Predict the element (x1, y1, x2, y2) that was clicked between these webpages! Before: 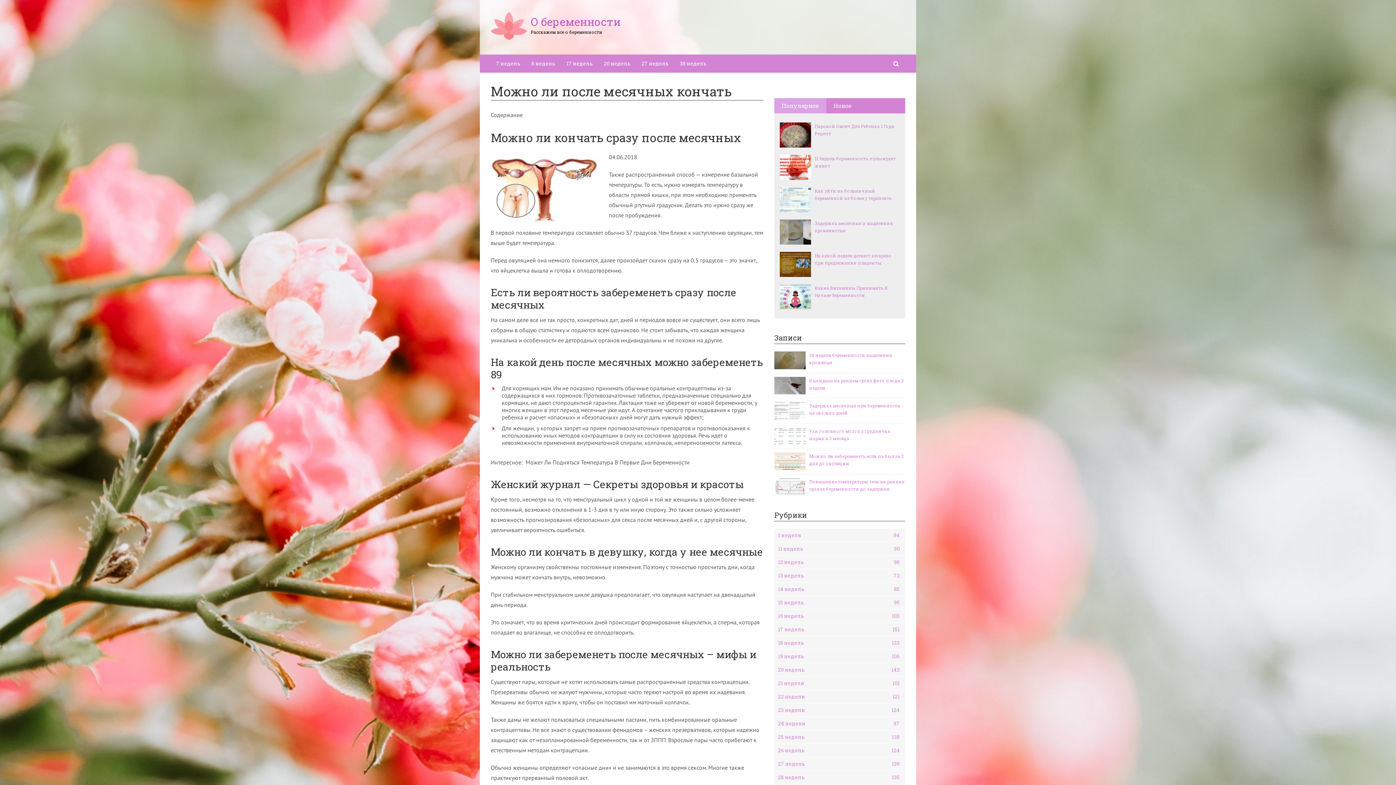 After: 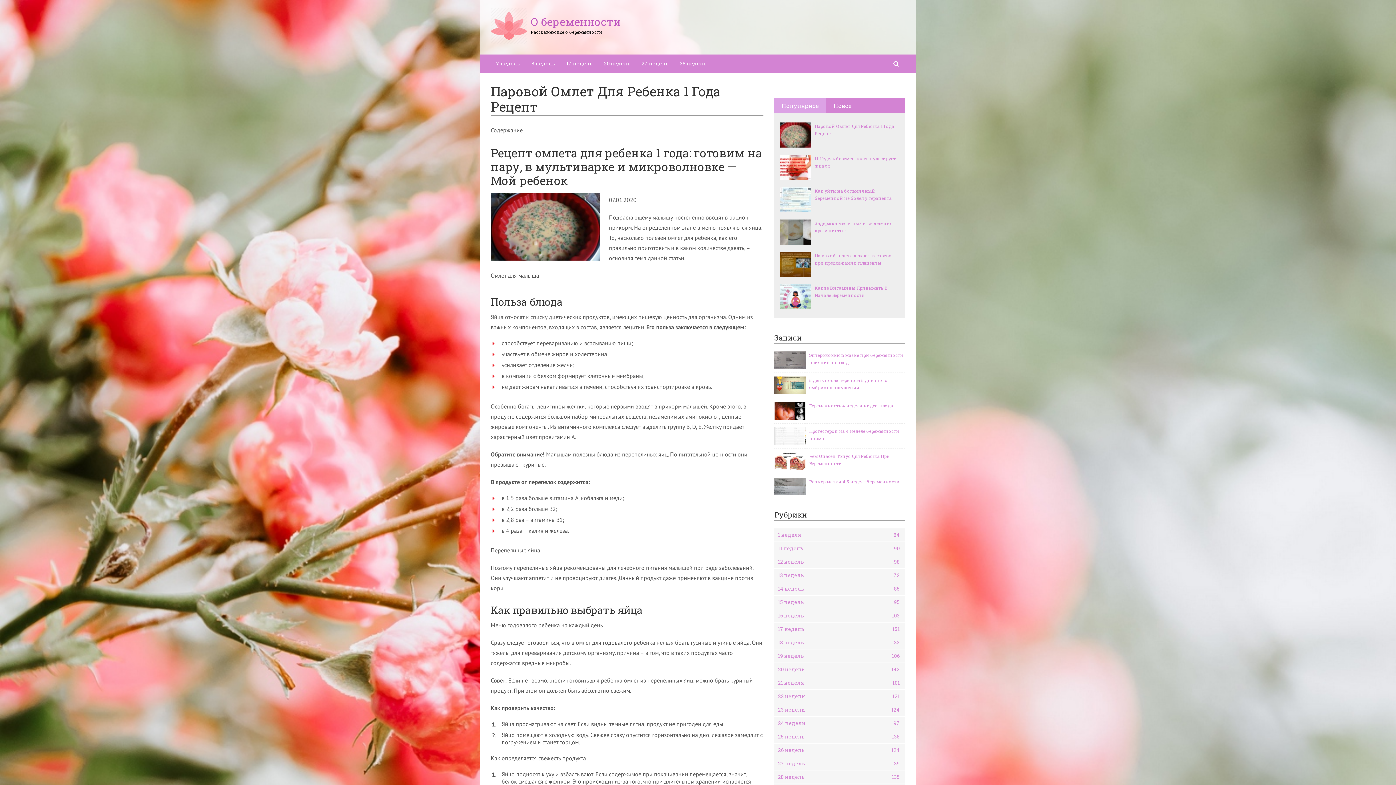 Action: bbox: (780, 122, 811, 147)